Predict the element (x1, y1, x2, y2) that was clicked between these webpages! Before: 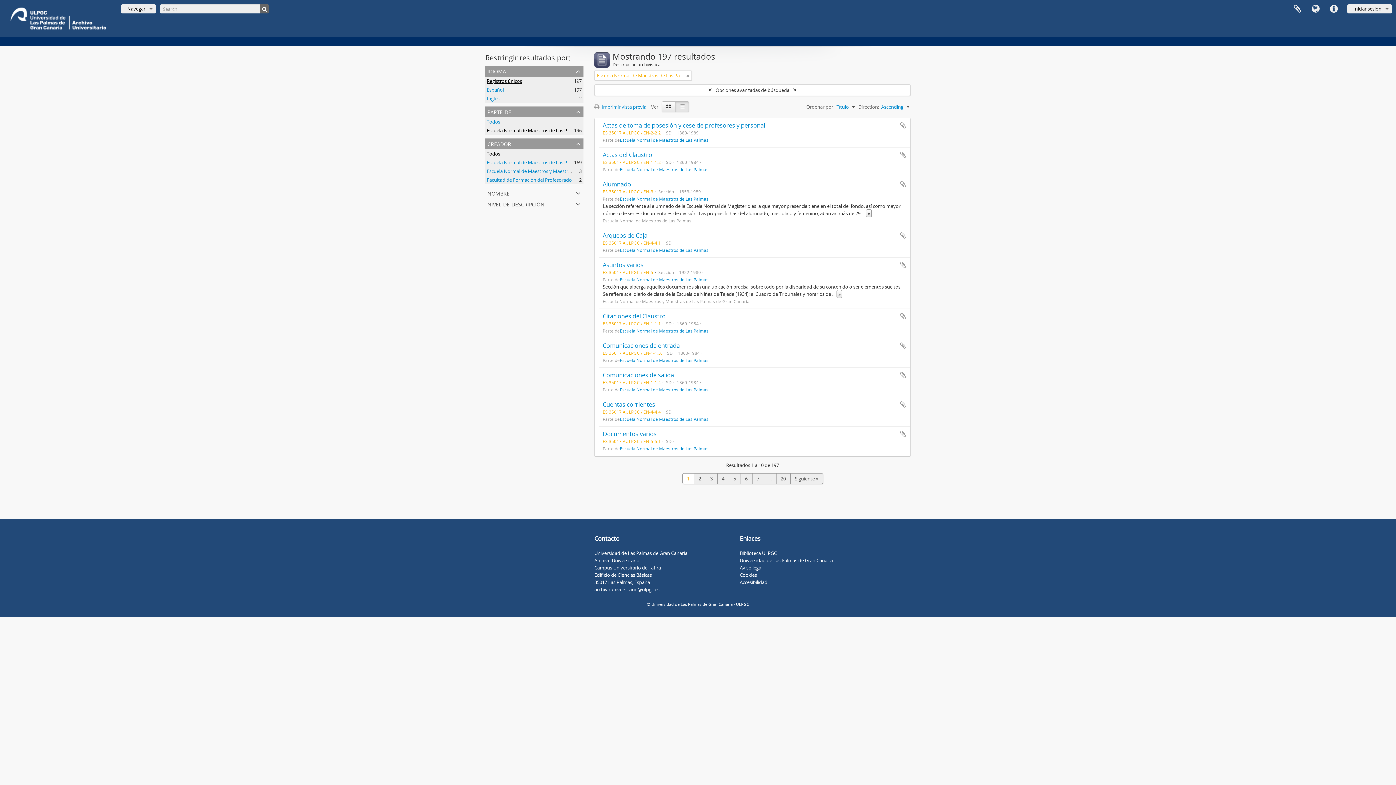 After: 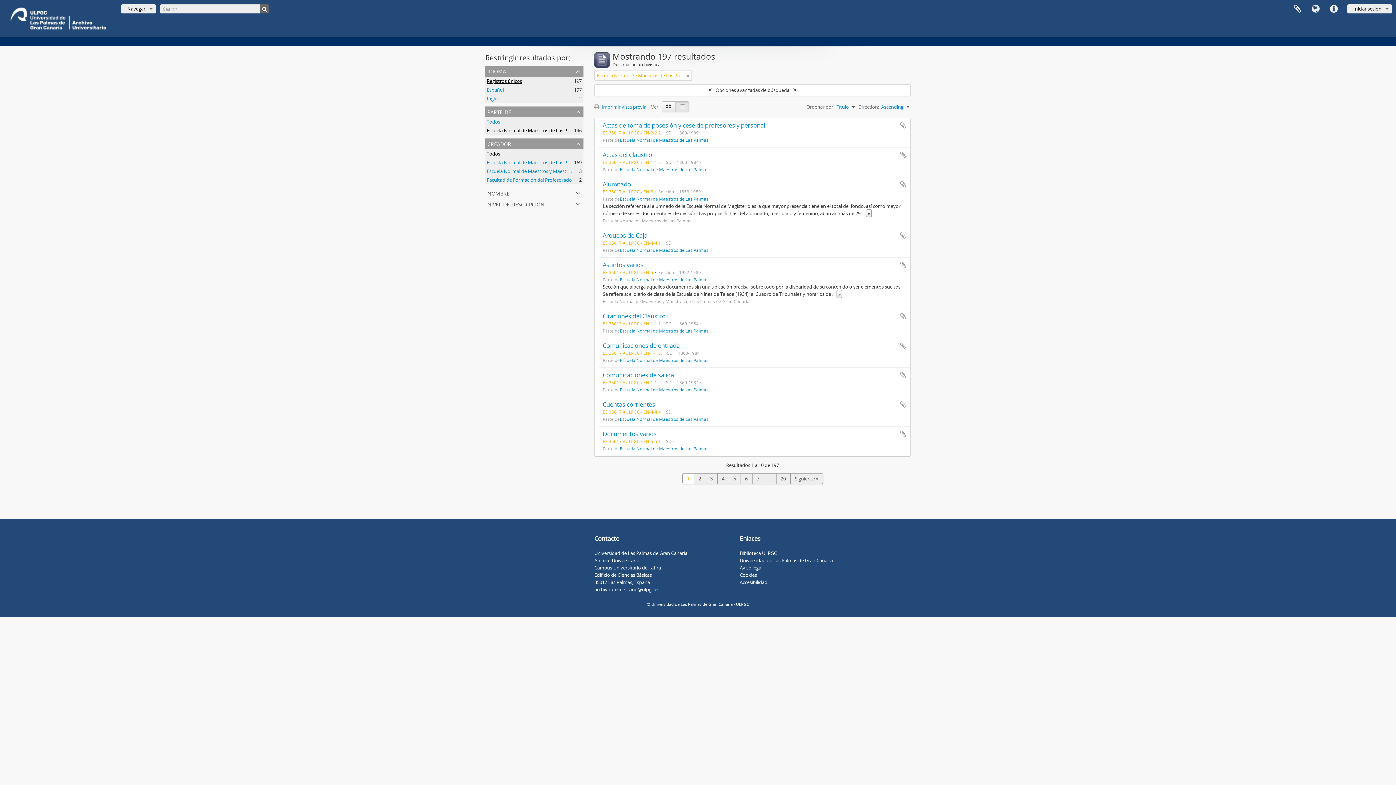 Action: label: Todos bbox: (486, 150, 500, 157)